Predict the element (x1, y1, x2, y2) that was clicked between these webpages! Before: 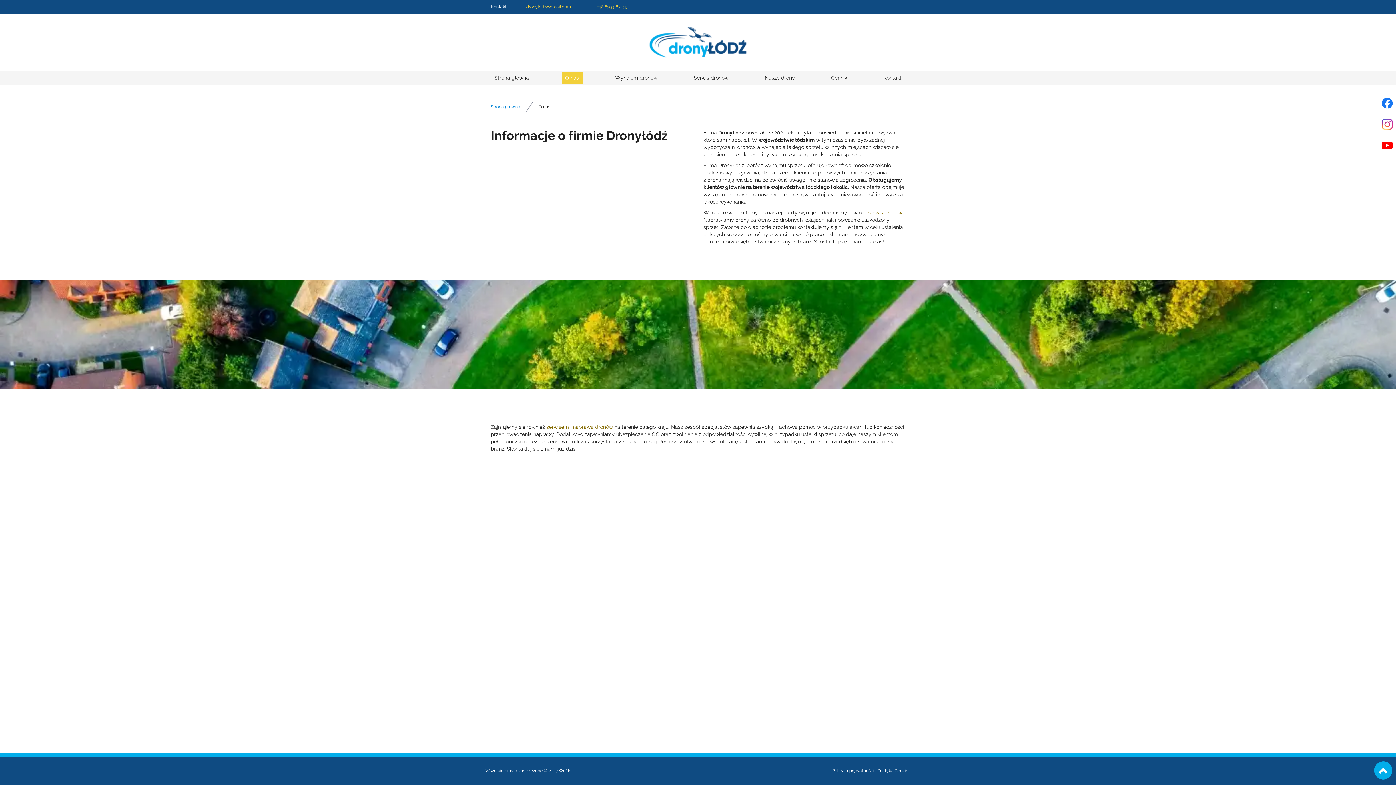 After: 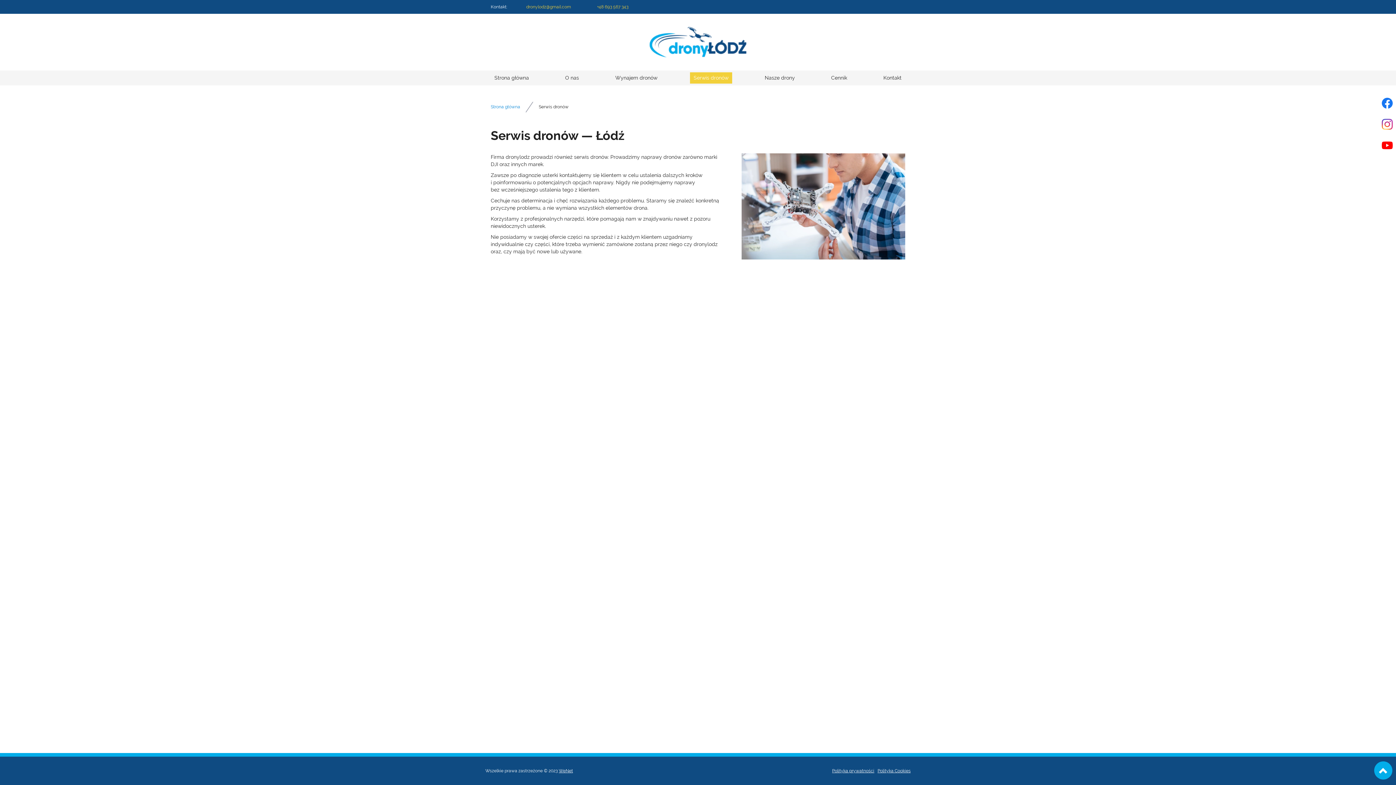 Action: bbox: (690, 72, 732, 83) label: Serwis dronów